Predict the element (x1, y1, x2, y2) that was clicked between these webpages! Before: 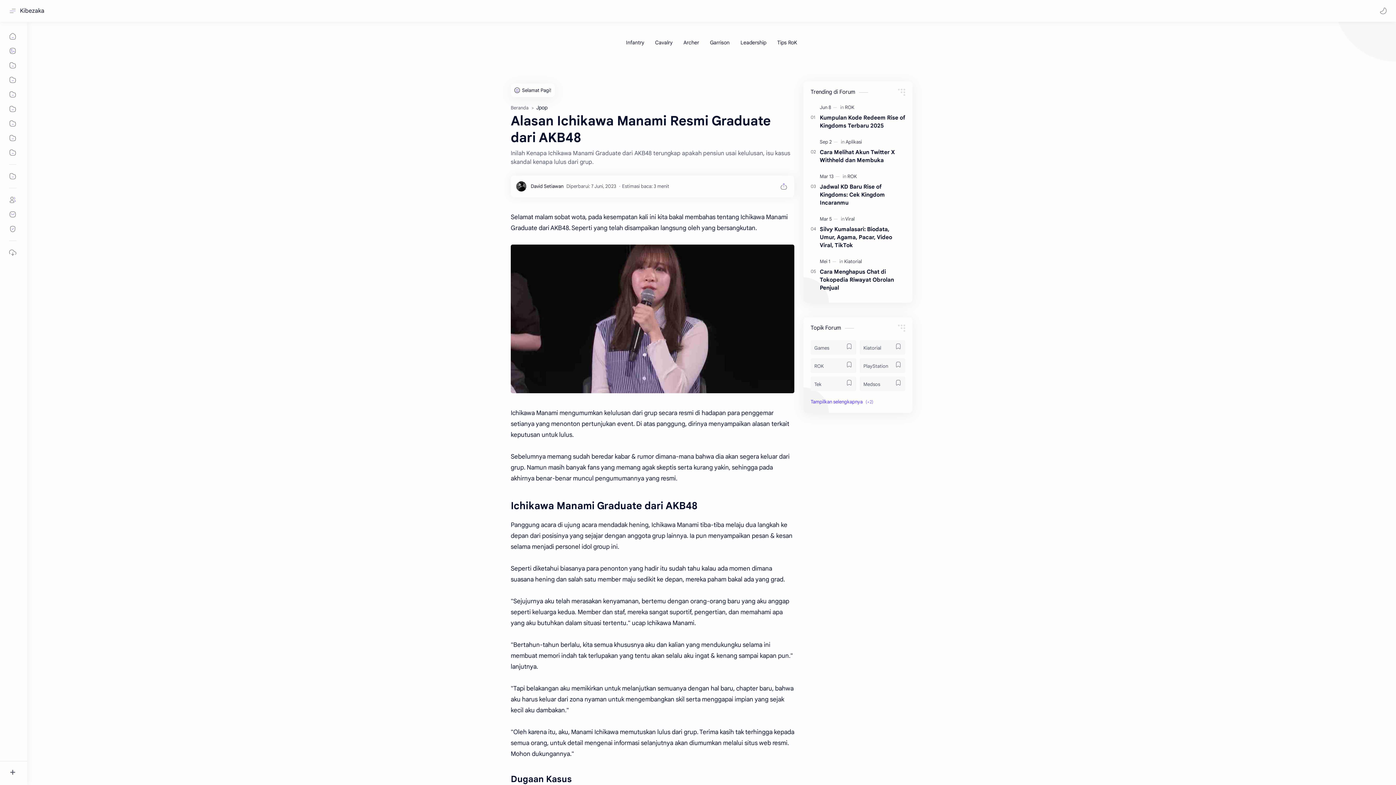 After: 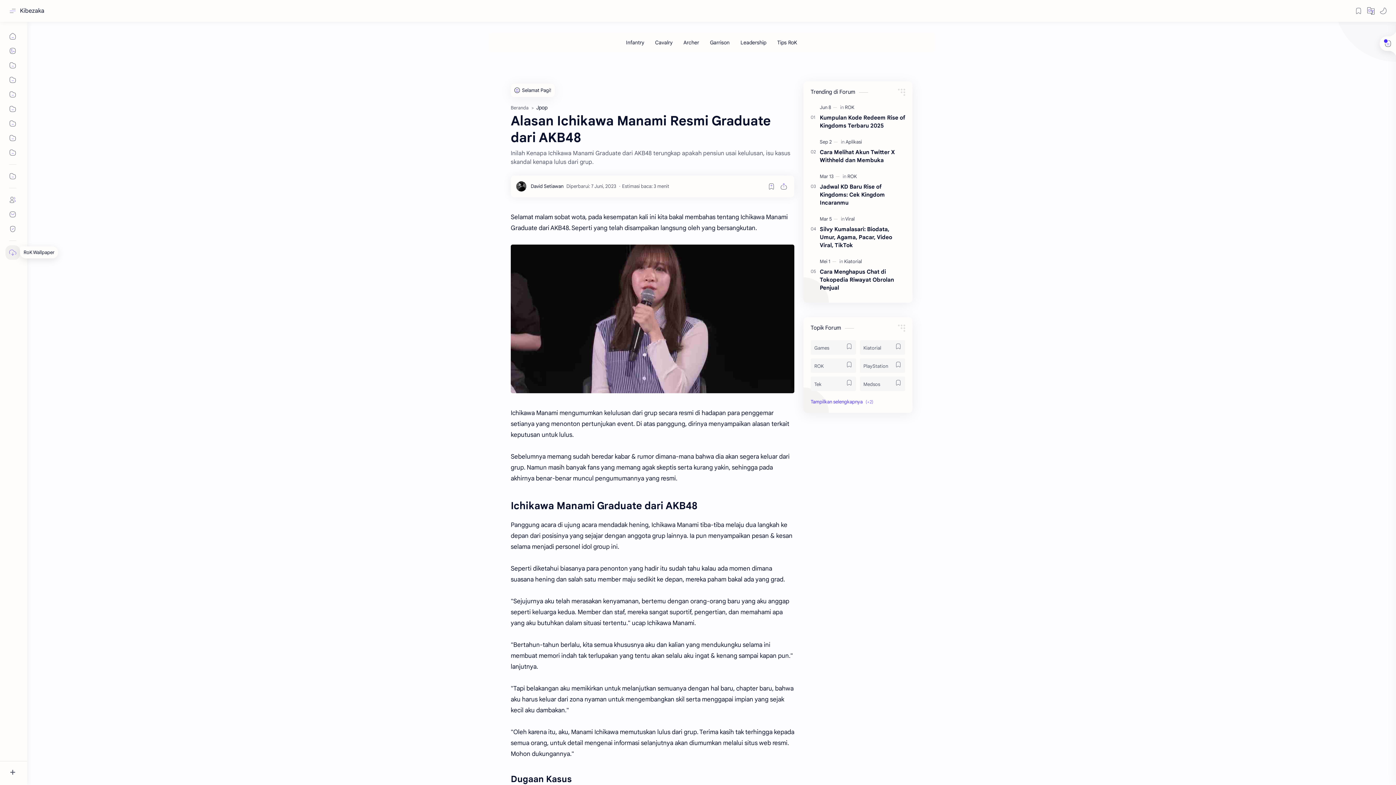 Action: bbox: (5, 245, 20, 260)